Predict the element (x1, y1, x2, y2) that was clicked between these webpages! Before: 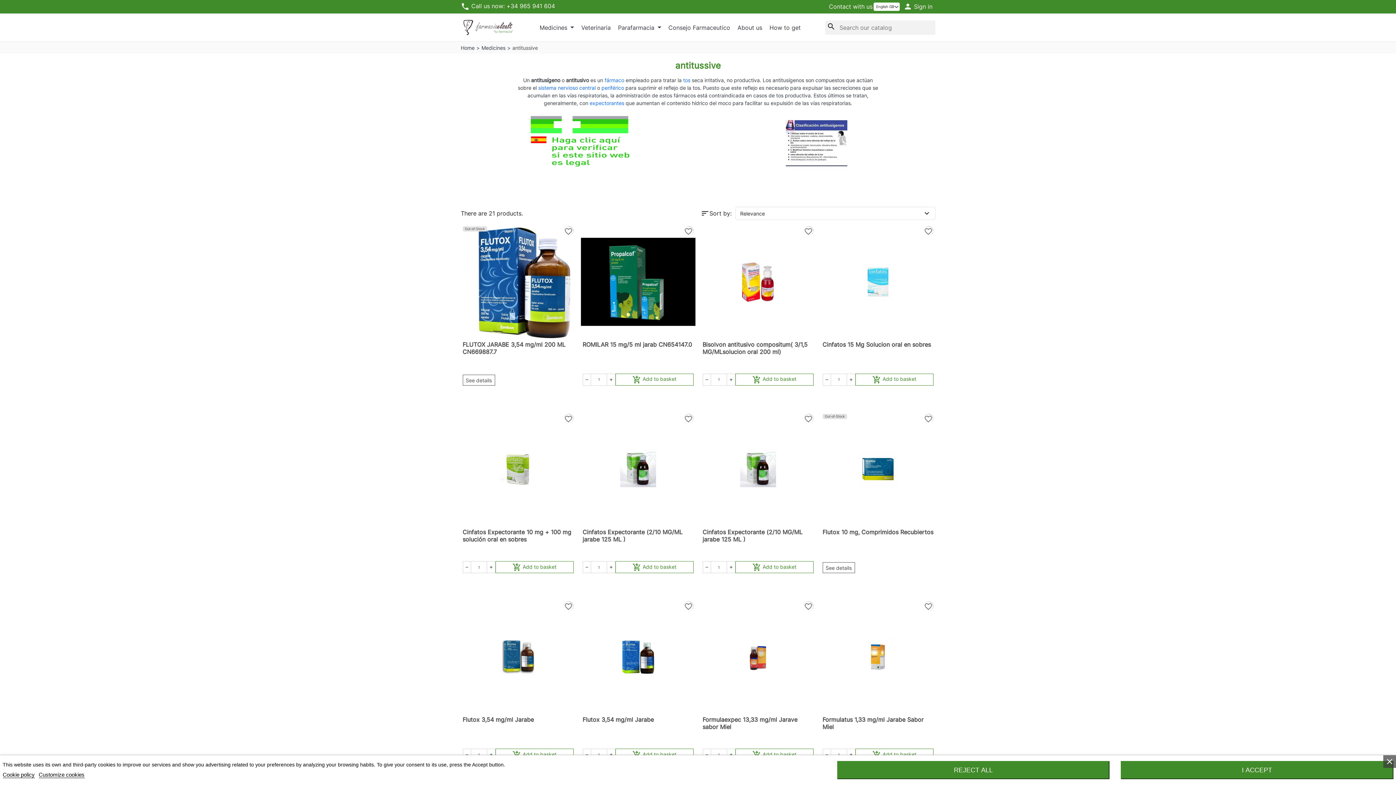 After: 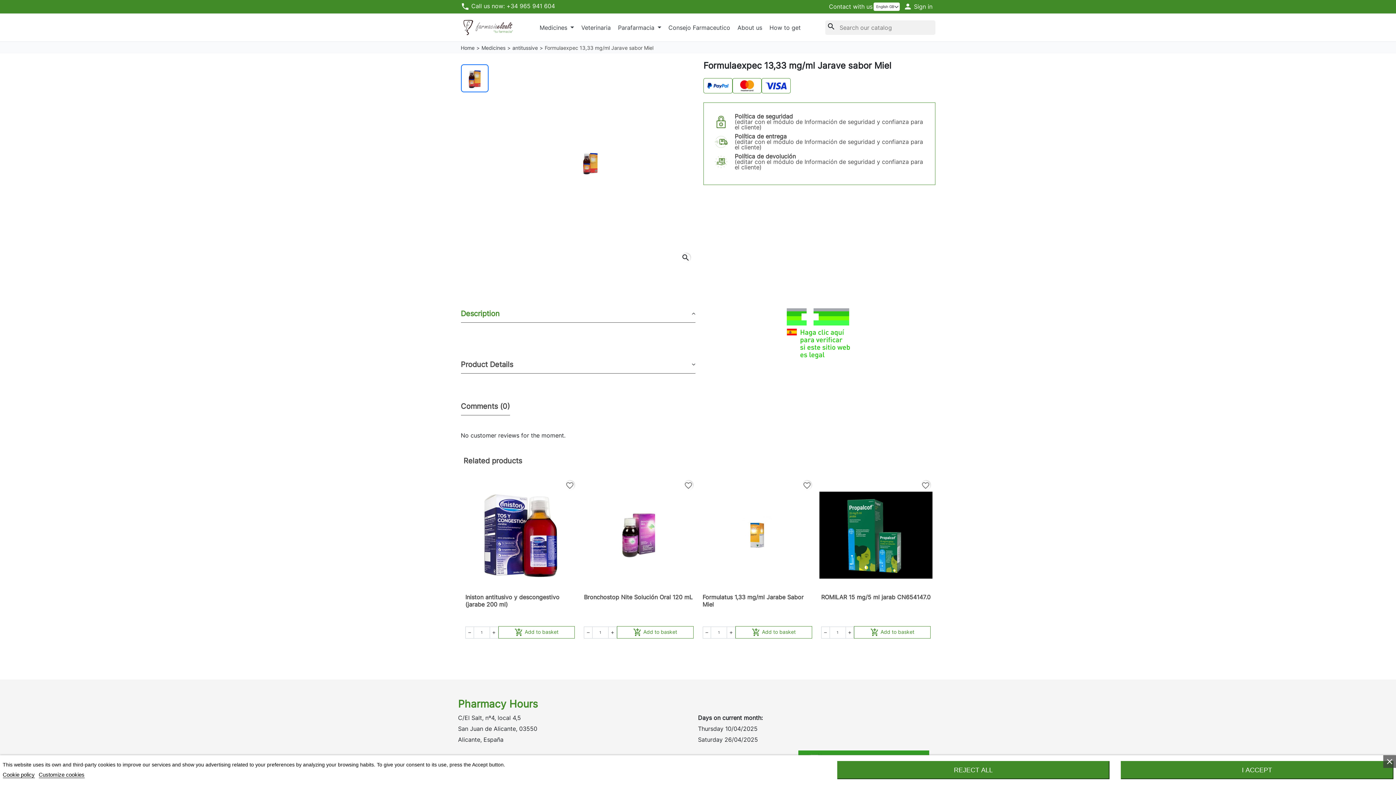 Action: bbox: (702, 716, 813, 730) label: Formulaexpec 13,33 mg/ml Jarave sabor Miel